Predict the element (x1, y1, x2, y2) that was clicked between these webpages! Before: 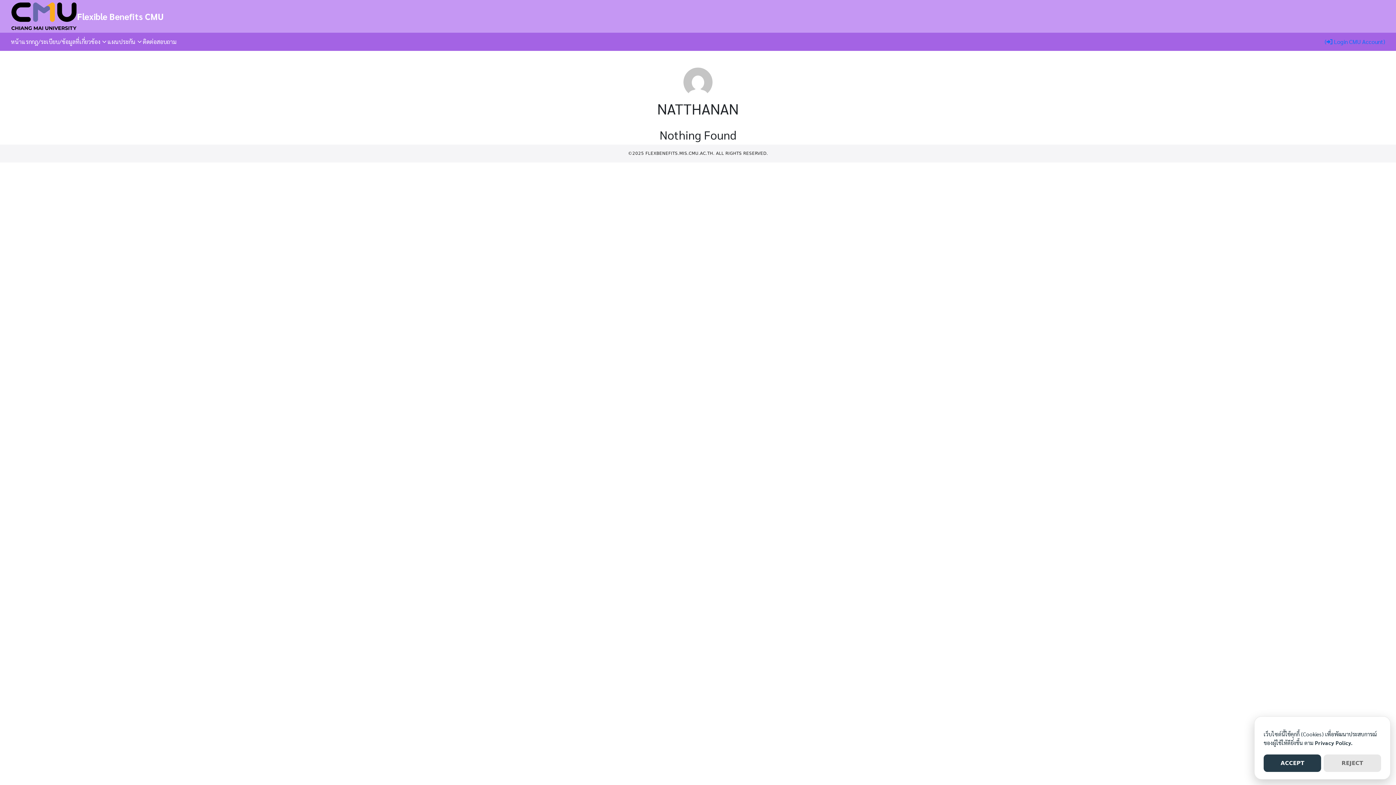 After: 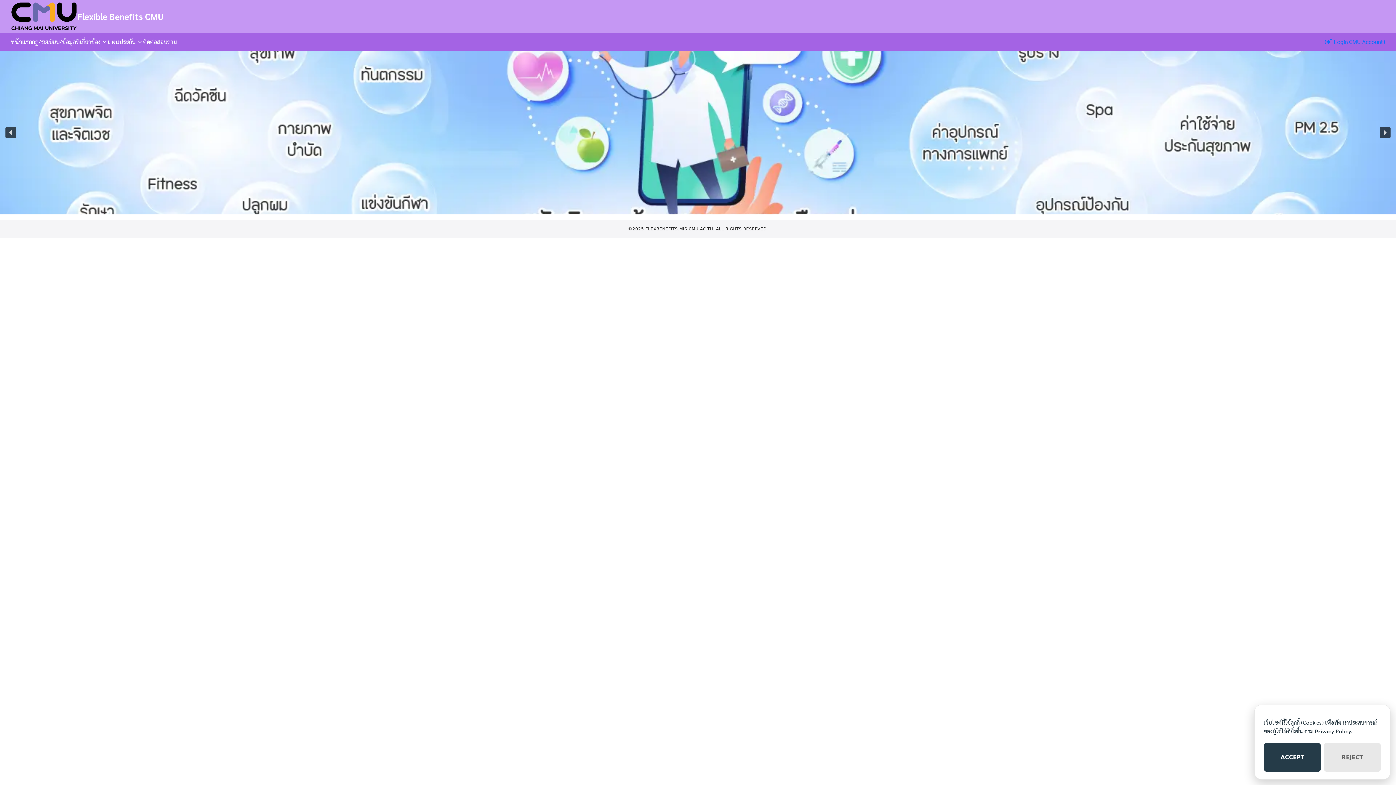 Action: bbox: (10, 1, 77, 30)